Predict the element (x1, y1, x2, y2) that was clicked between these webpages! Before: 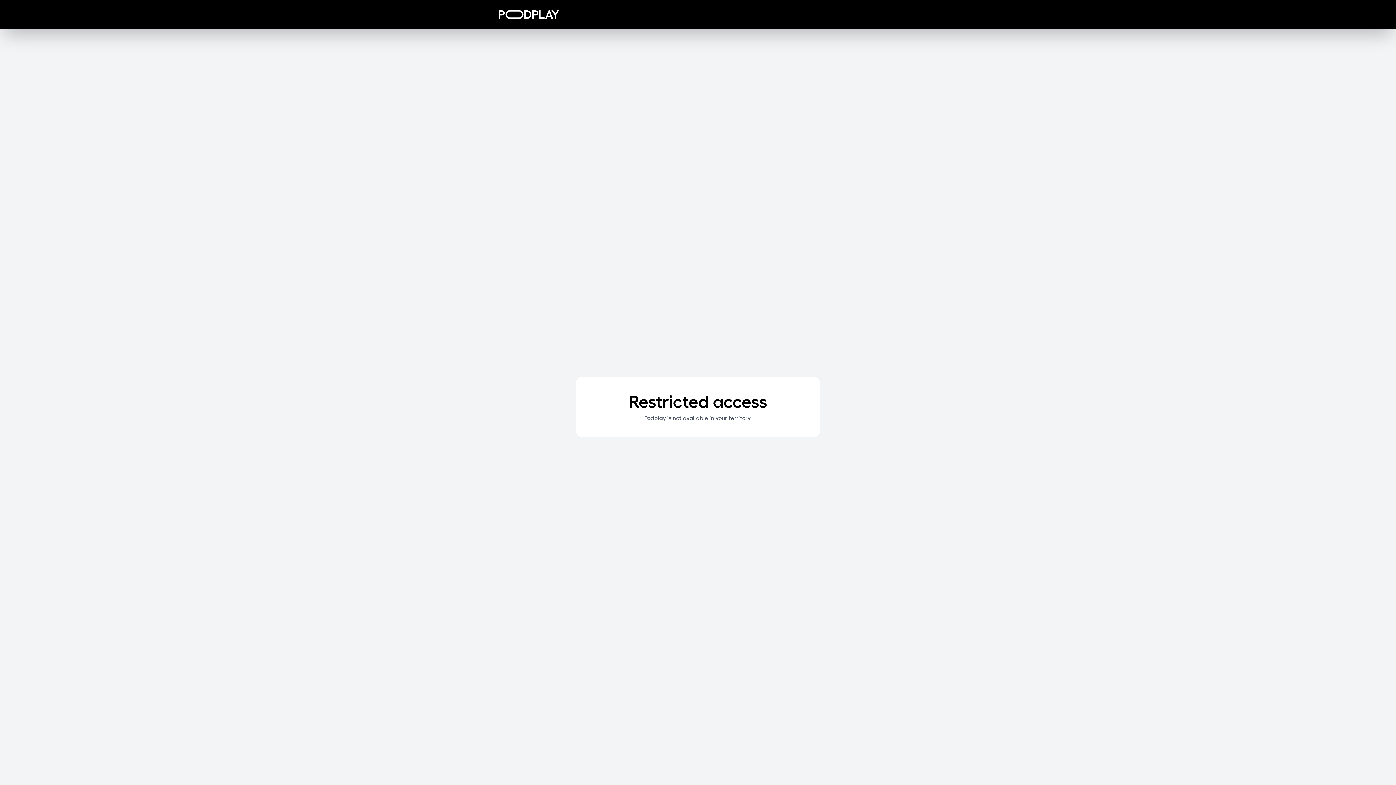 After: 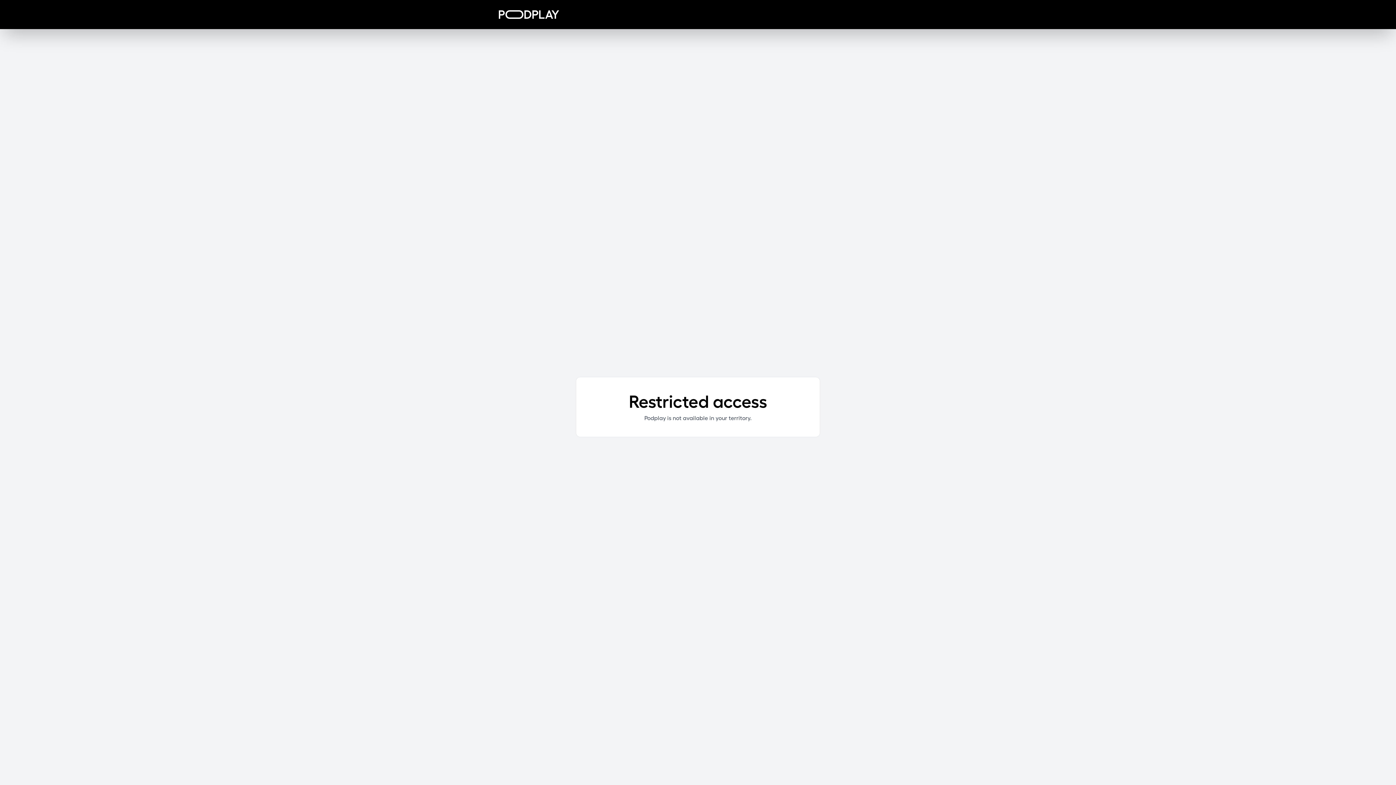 Action: bbox: (498, 10, 559, 18)